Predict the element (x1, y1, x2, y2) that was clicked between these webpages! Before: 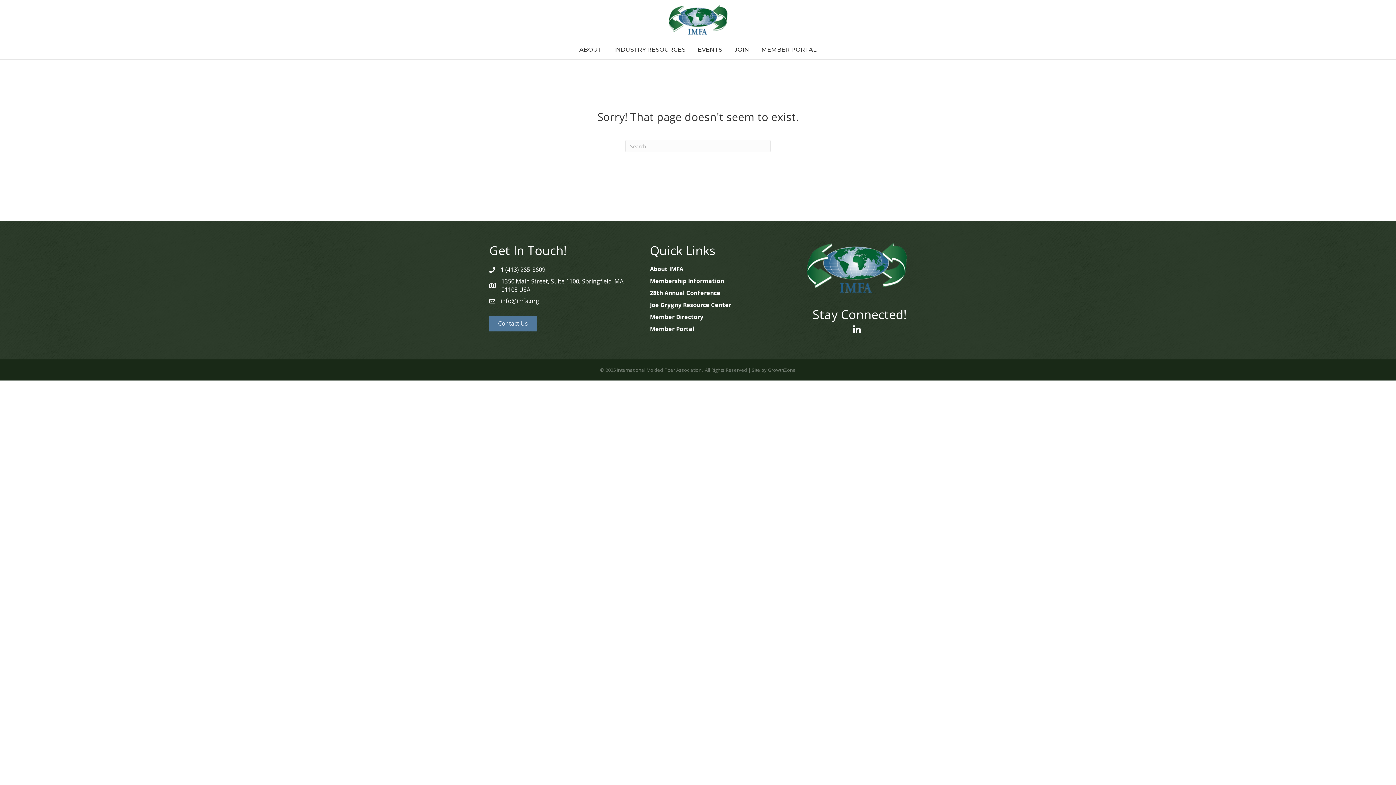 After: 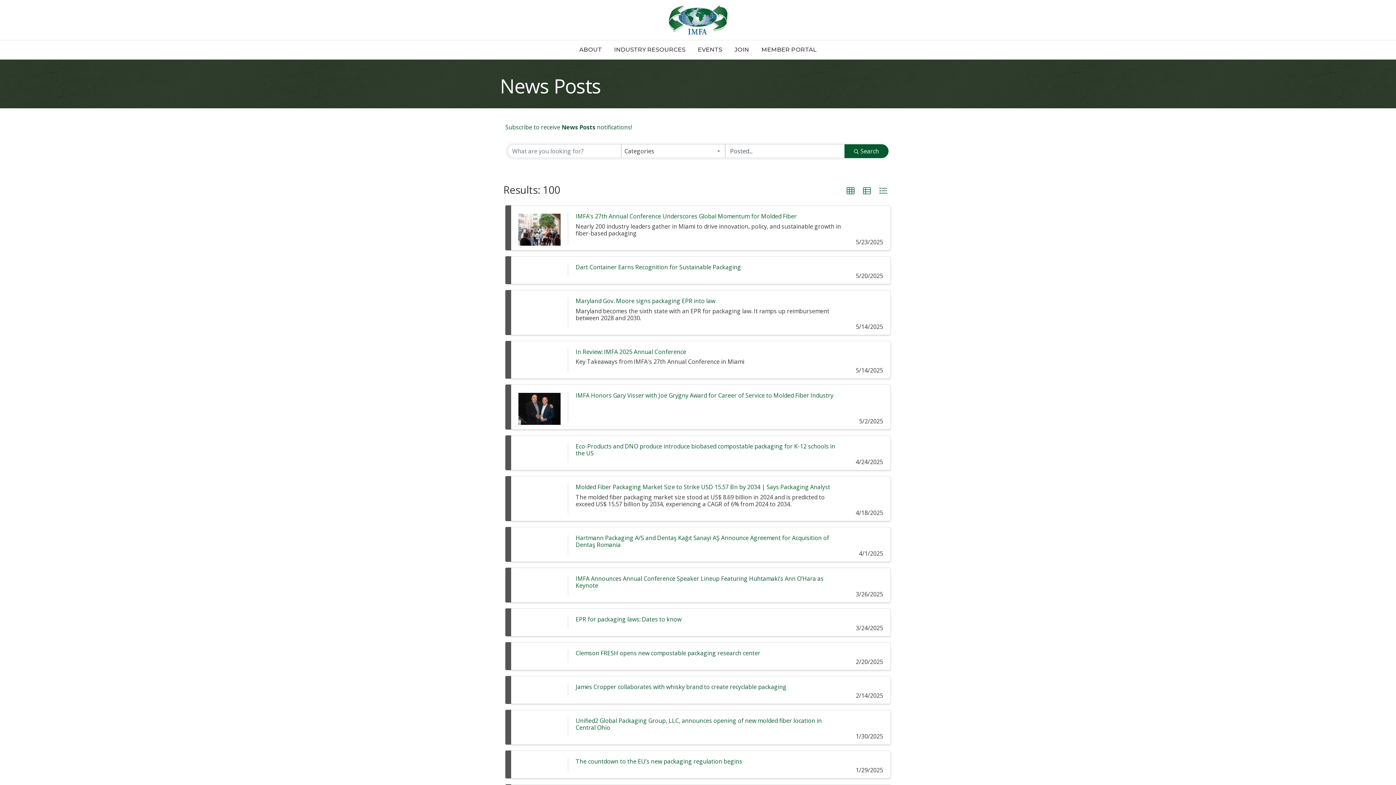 Action: bbox: (650, 301, 731, 309) label: Joe Grygny Resource Center